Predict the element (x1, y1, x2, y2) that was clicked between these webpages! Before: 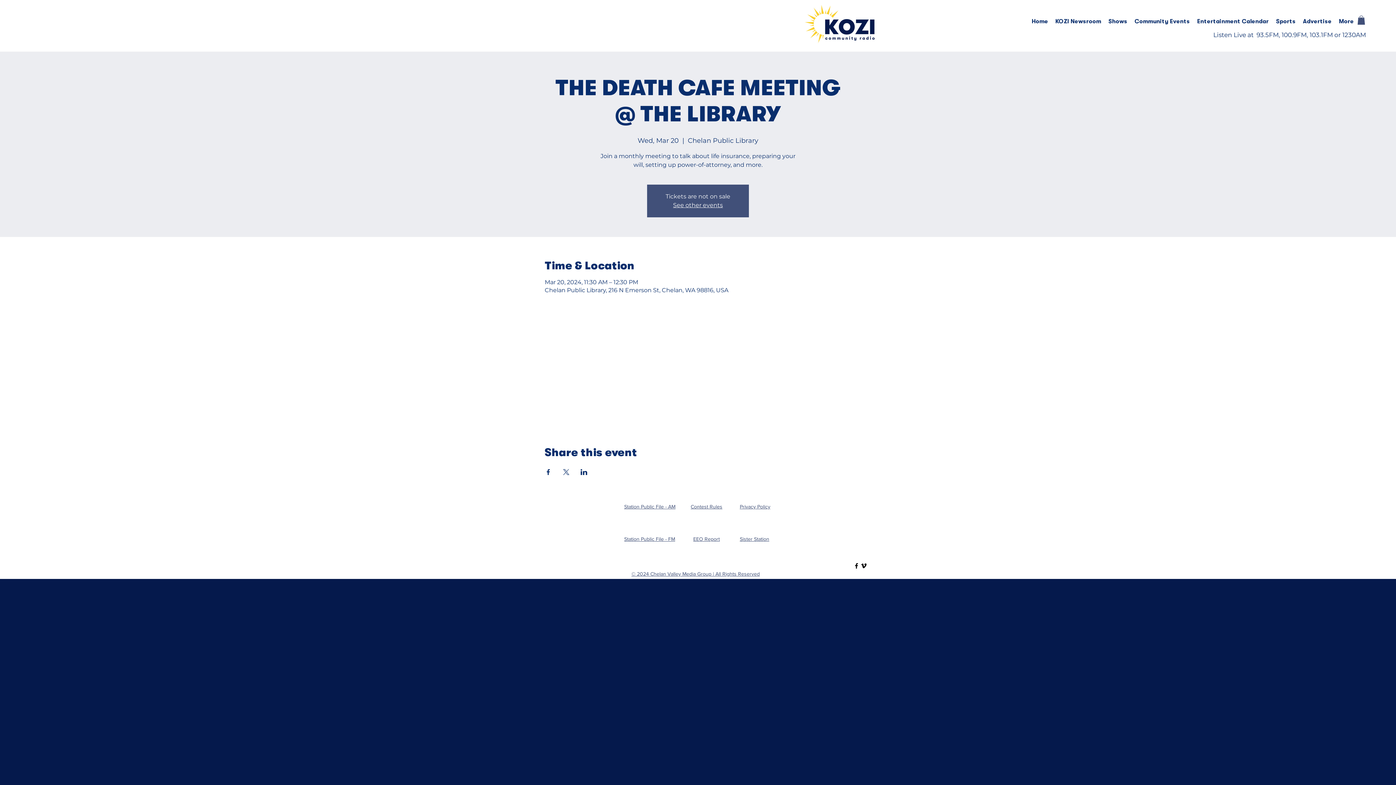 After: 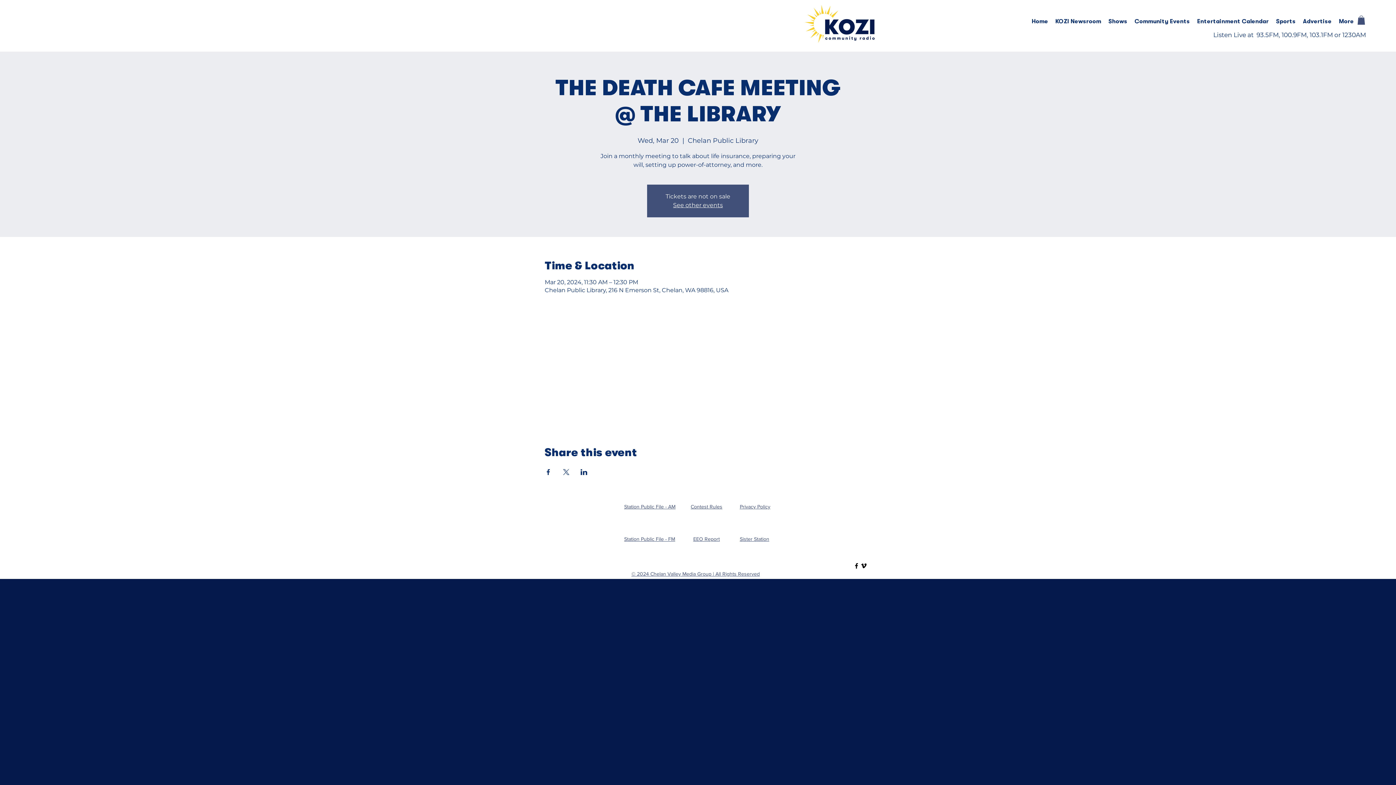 Action: label: Facebook bbox: (853, 562, 860, 569)